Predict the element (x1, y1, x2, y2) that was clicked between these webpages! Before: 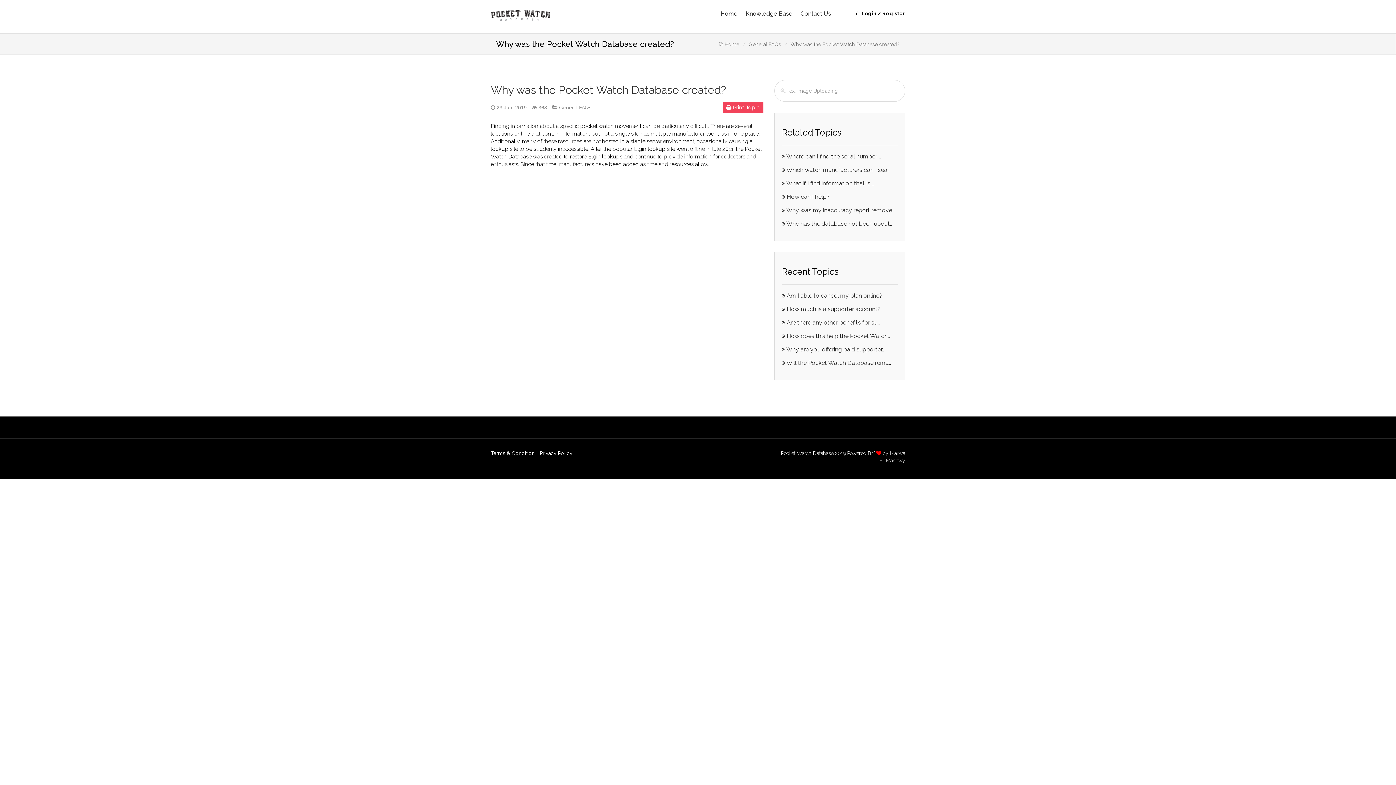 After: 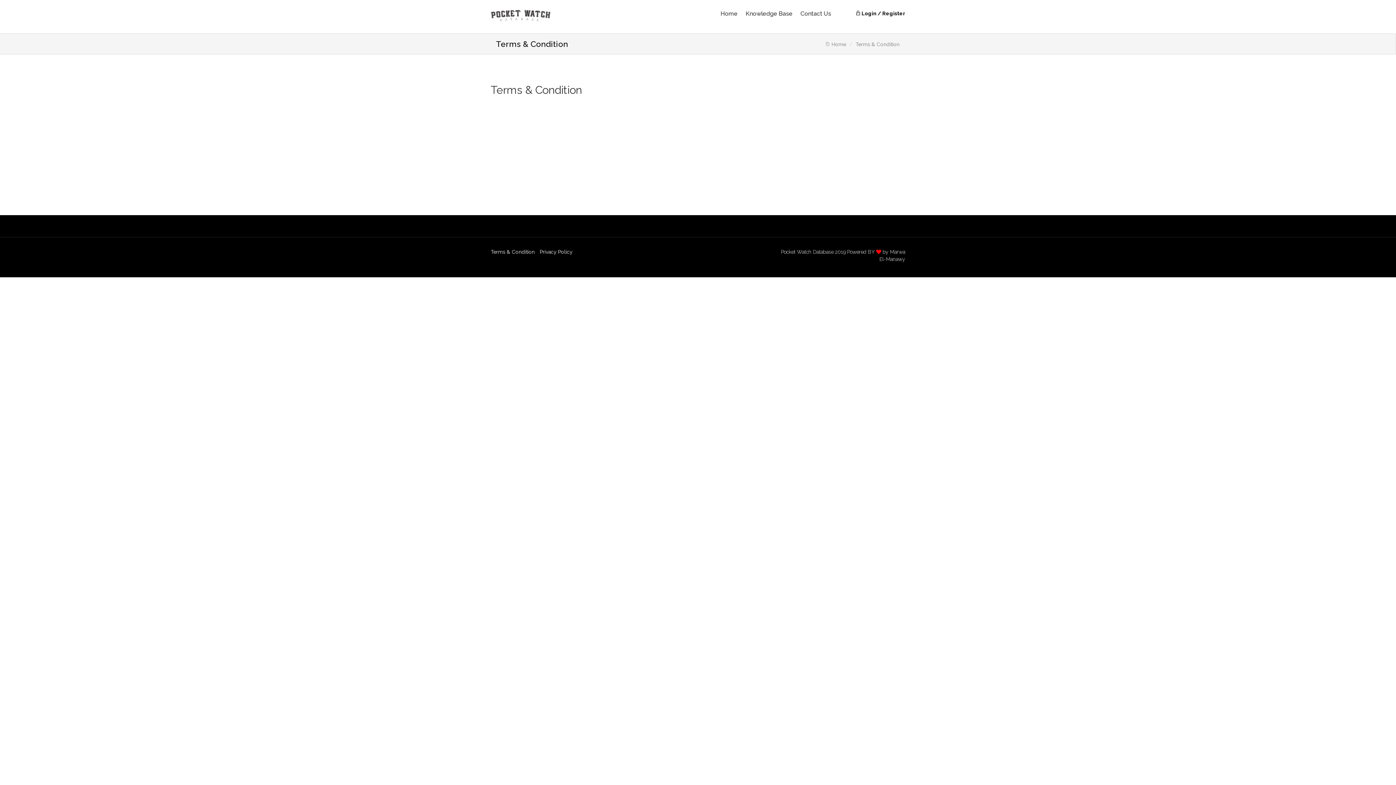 Action: label: Terms & Condition bbox: (490, 450, 534, 456)